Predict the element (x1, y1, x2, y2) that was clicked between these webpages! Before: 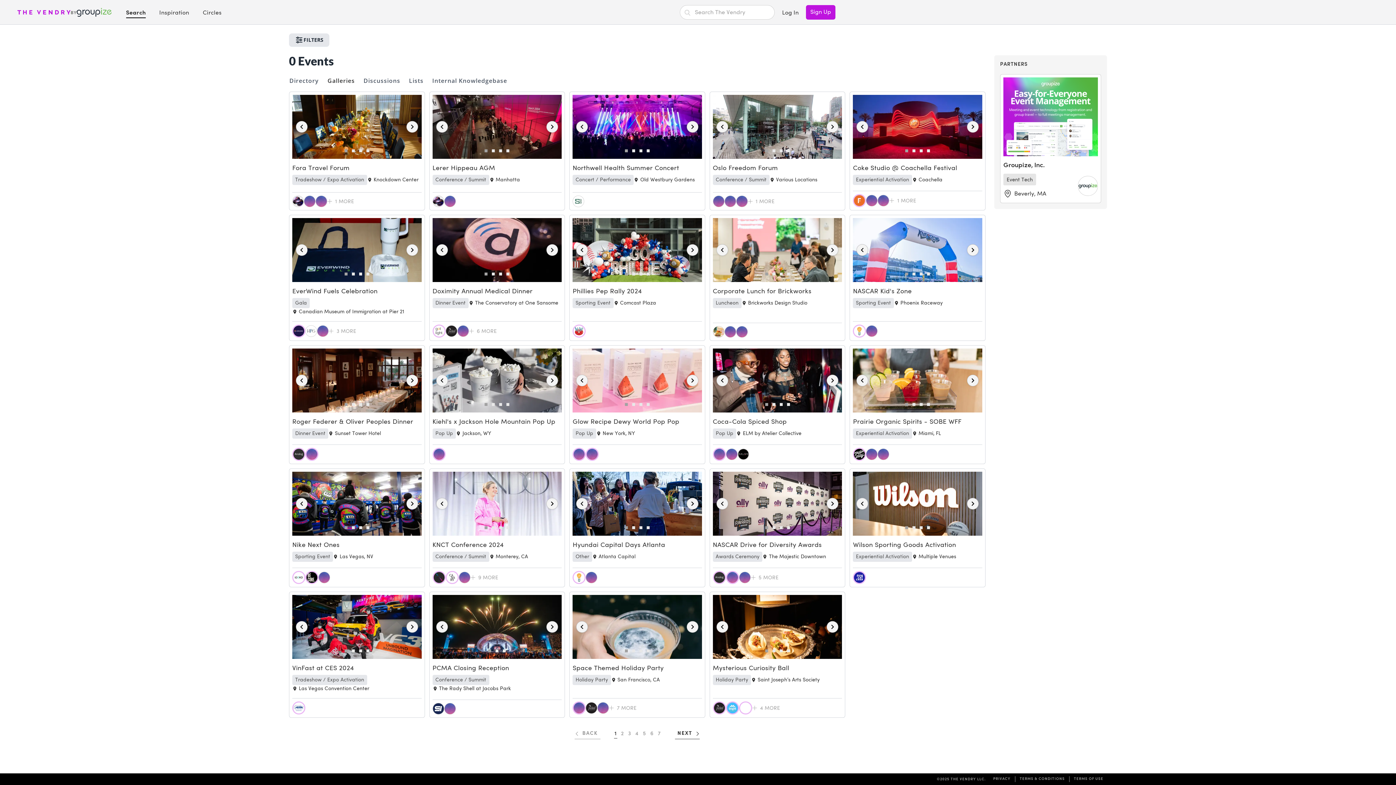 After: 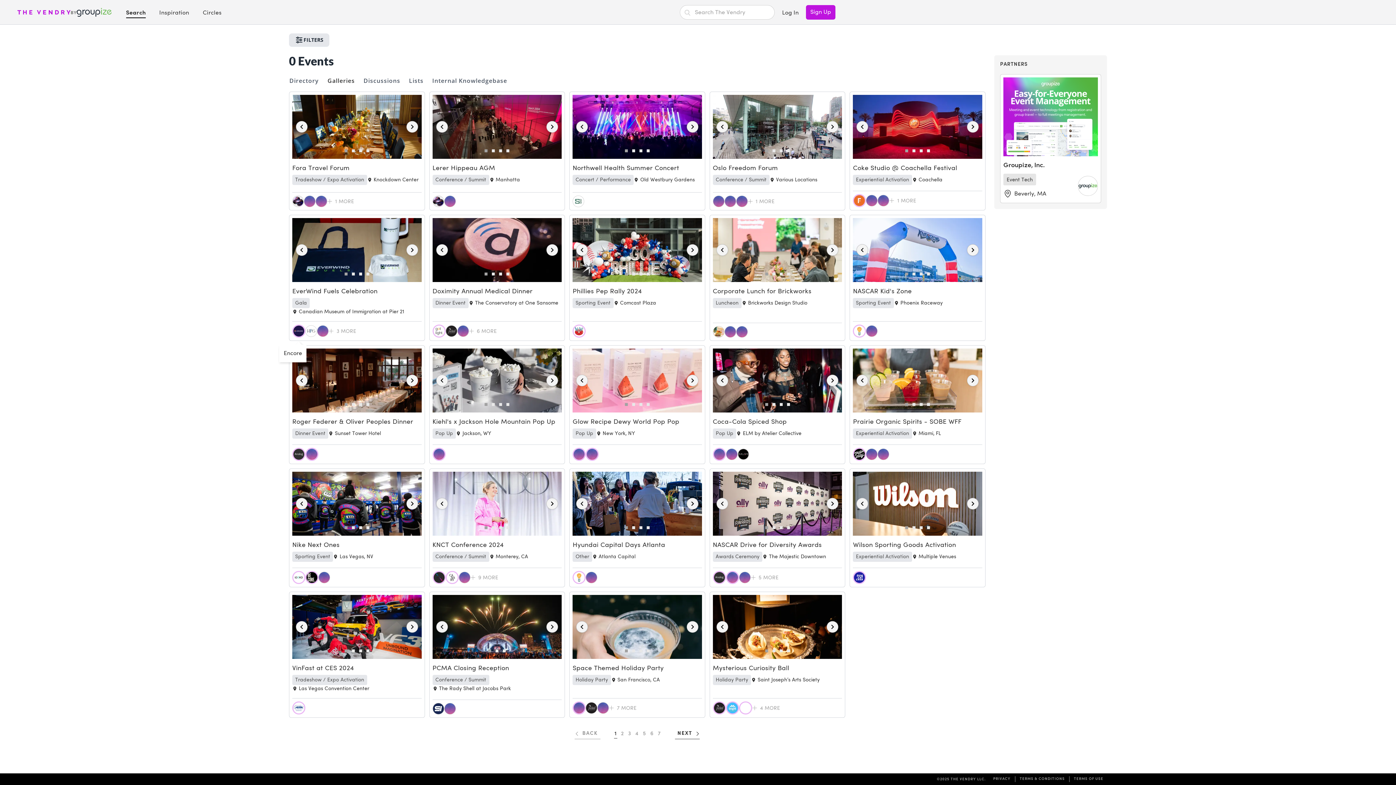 Action: bbox: (292, 324, 305, 337)